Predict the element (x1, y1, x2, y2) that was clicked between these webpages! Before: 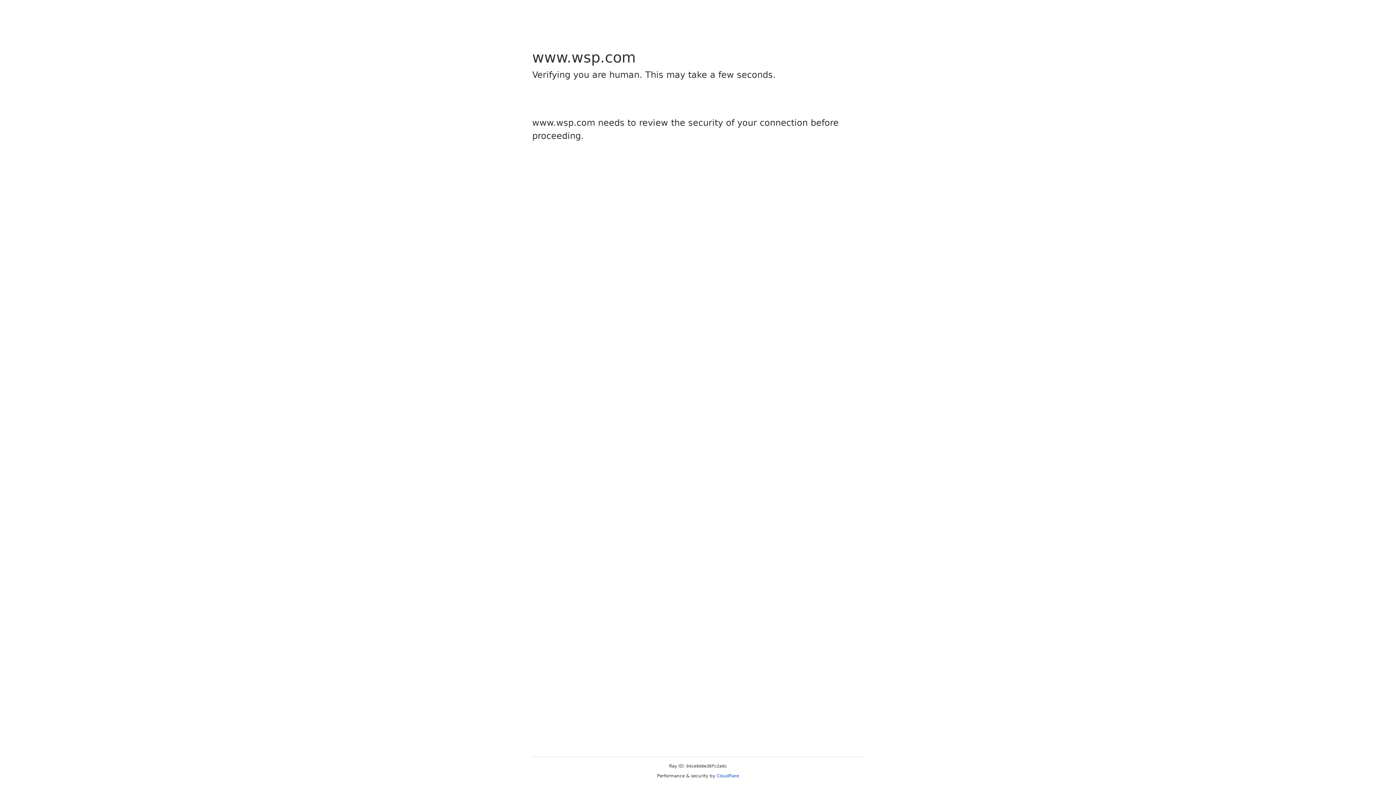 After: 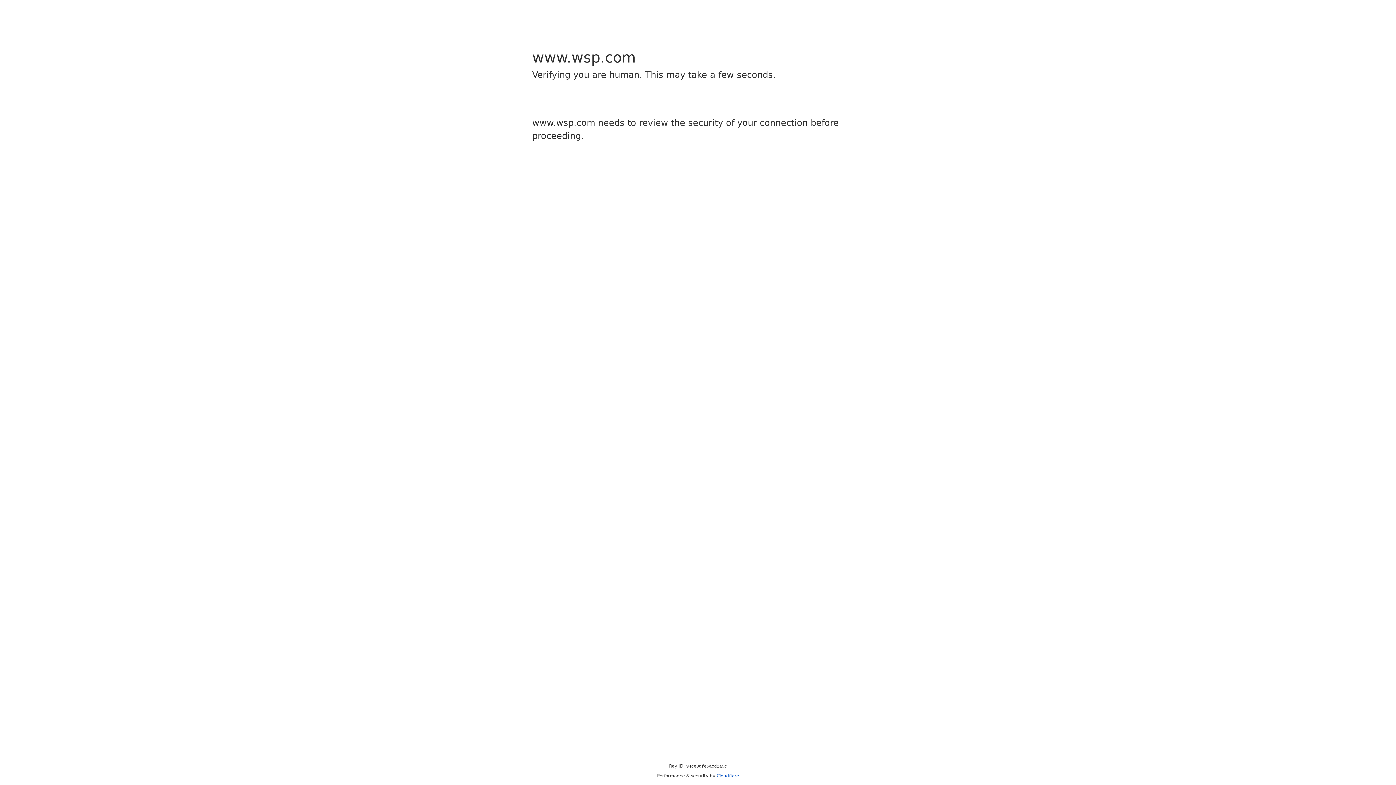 Action: label: Cloudflare bbox: (716, 773, 739, 778)